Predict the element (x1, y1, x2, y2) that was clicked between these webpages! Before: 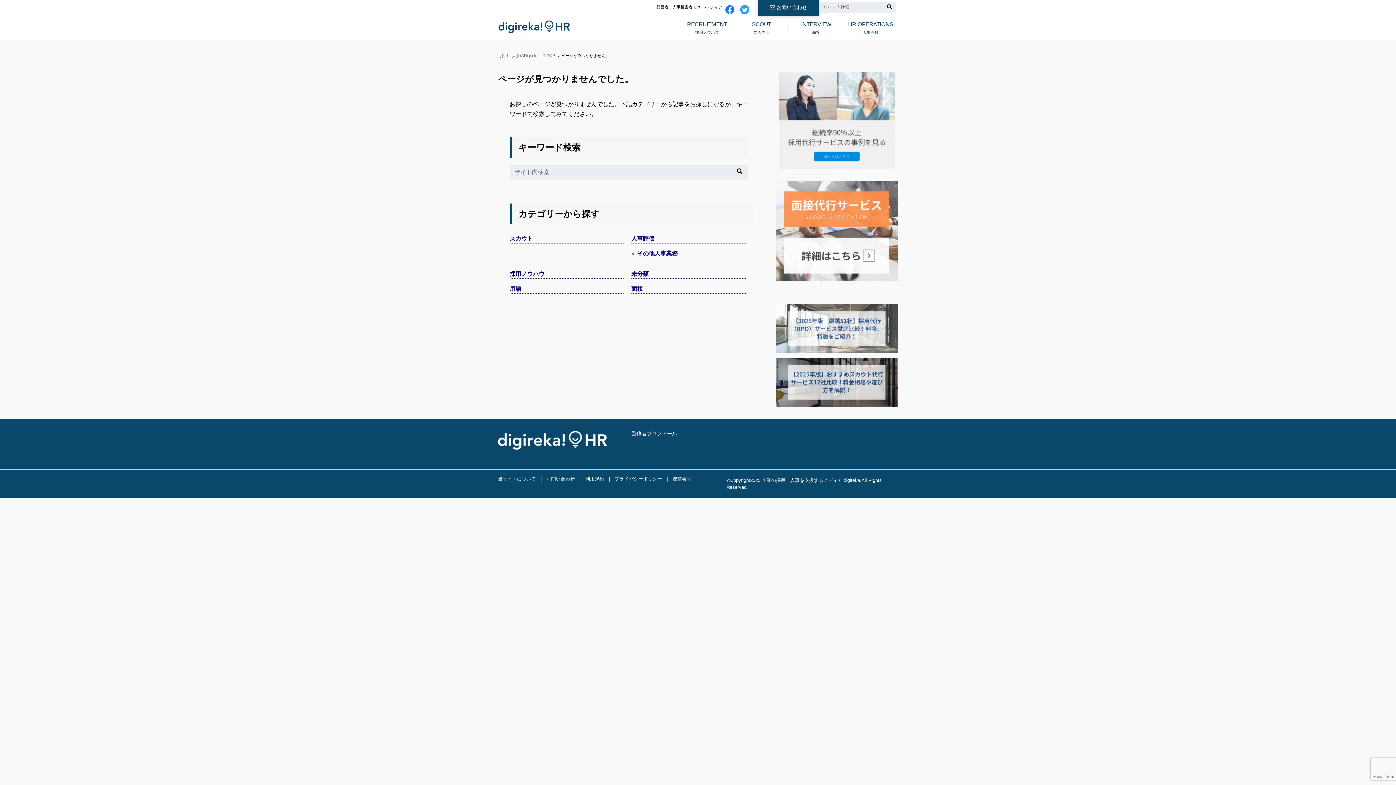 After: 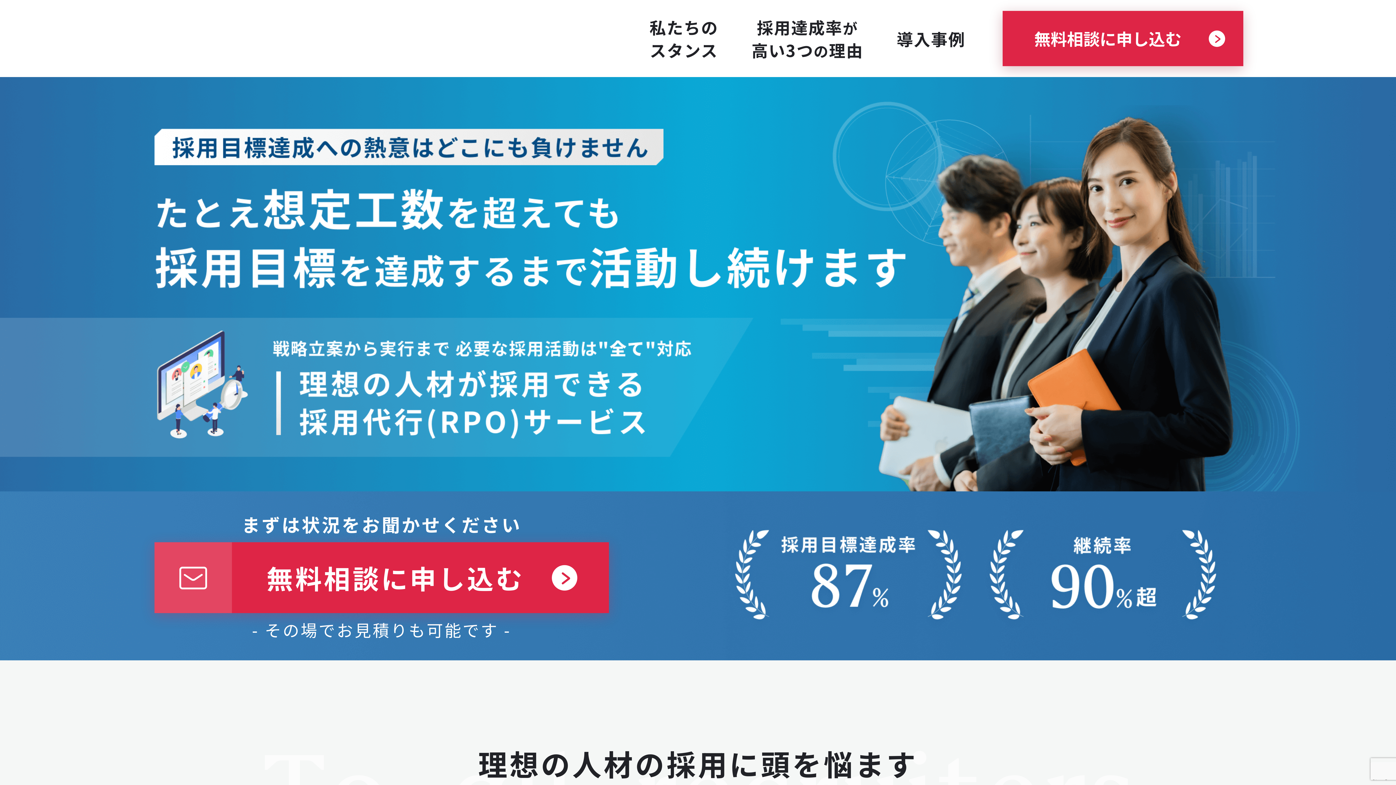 Action: bbox: (778, 163, 895, 167)